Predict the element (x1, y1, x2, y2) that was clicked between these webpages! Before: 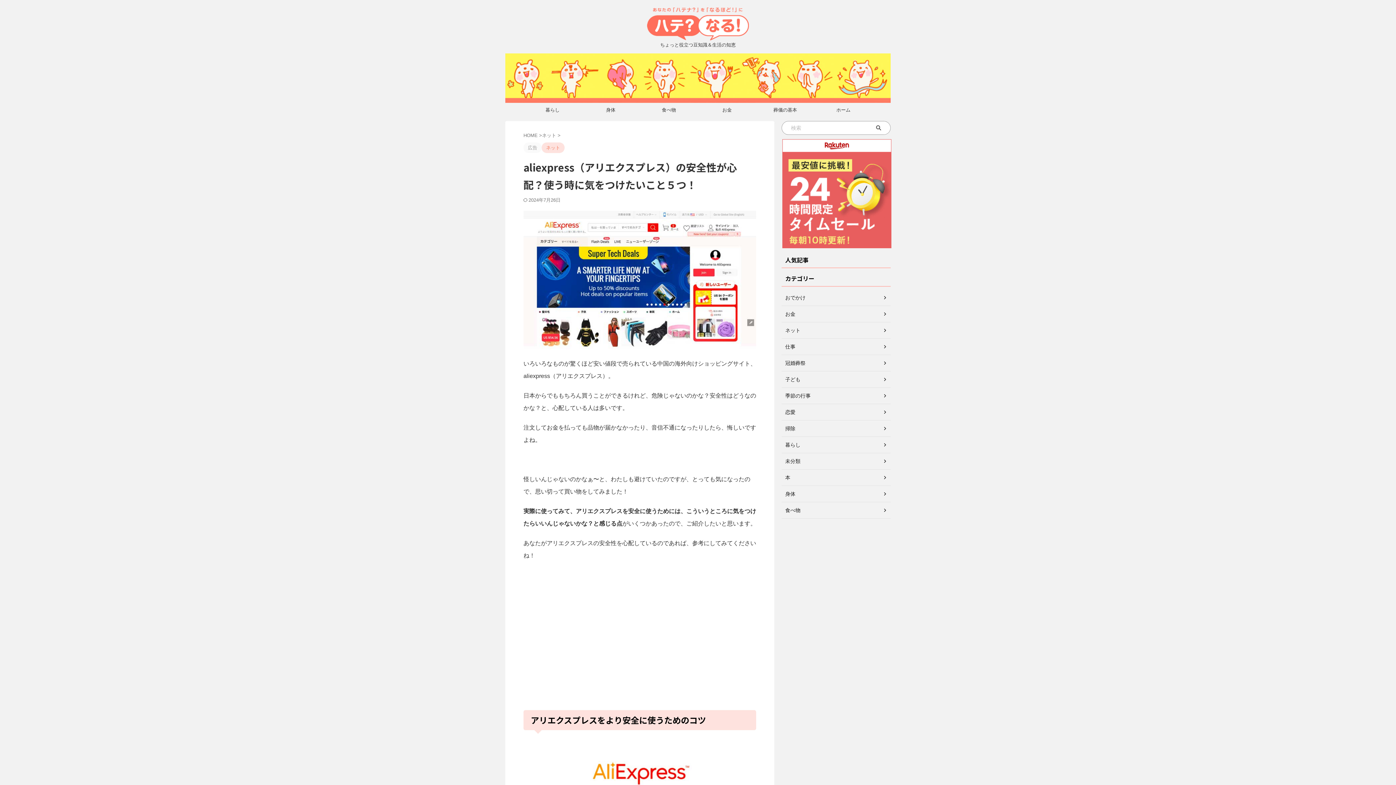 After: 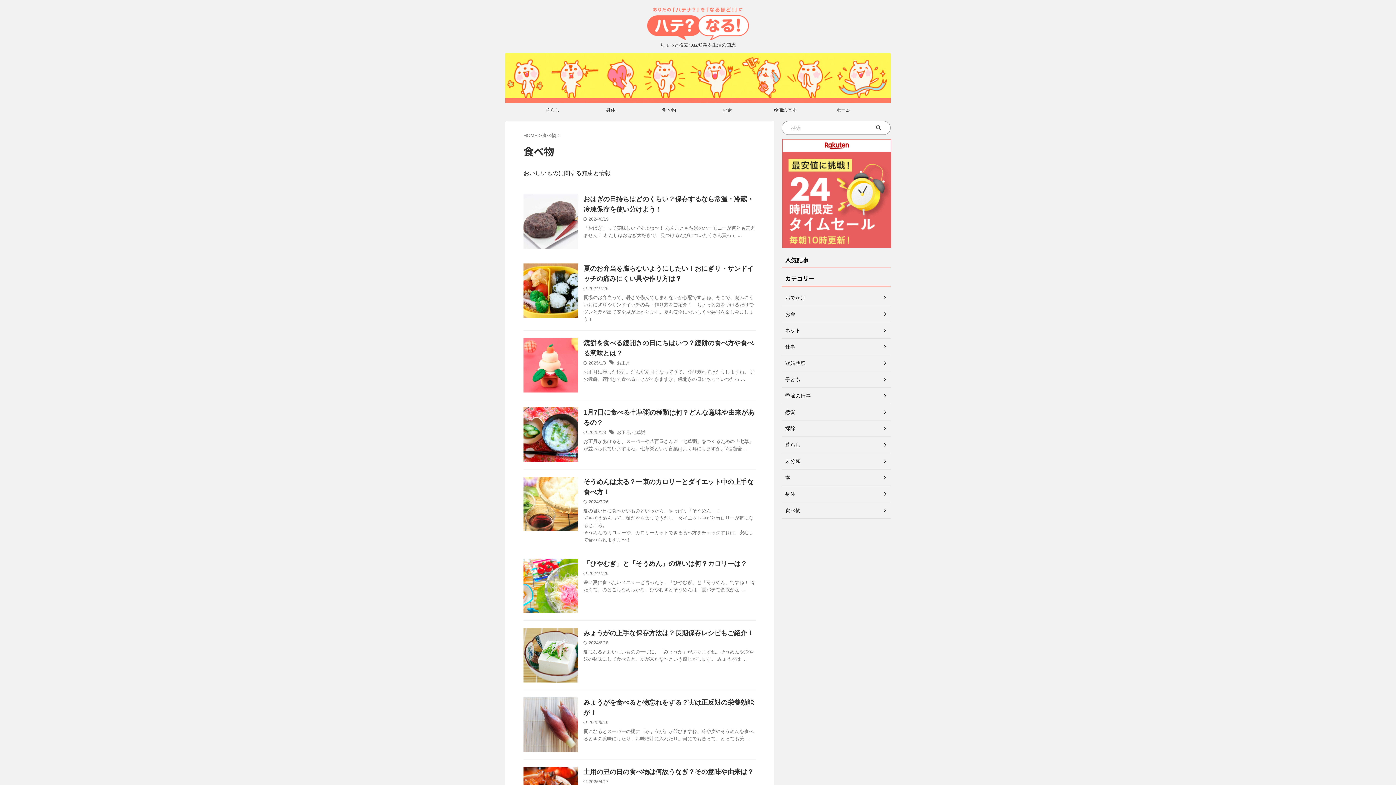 Action: label: 食べ物 bbox: (640, 102, 698, 117)